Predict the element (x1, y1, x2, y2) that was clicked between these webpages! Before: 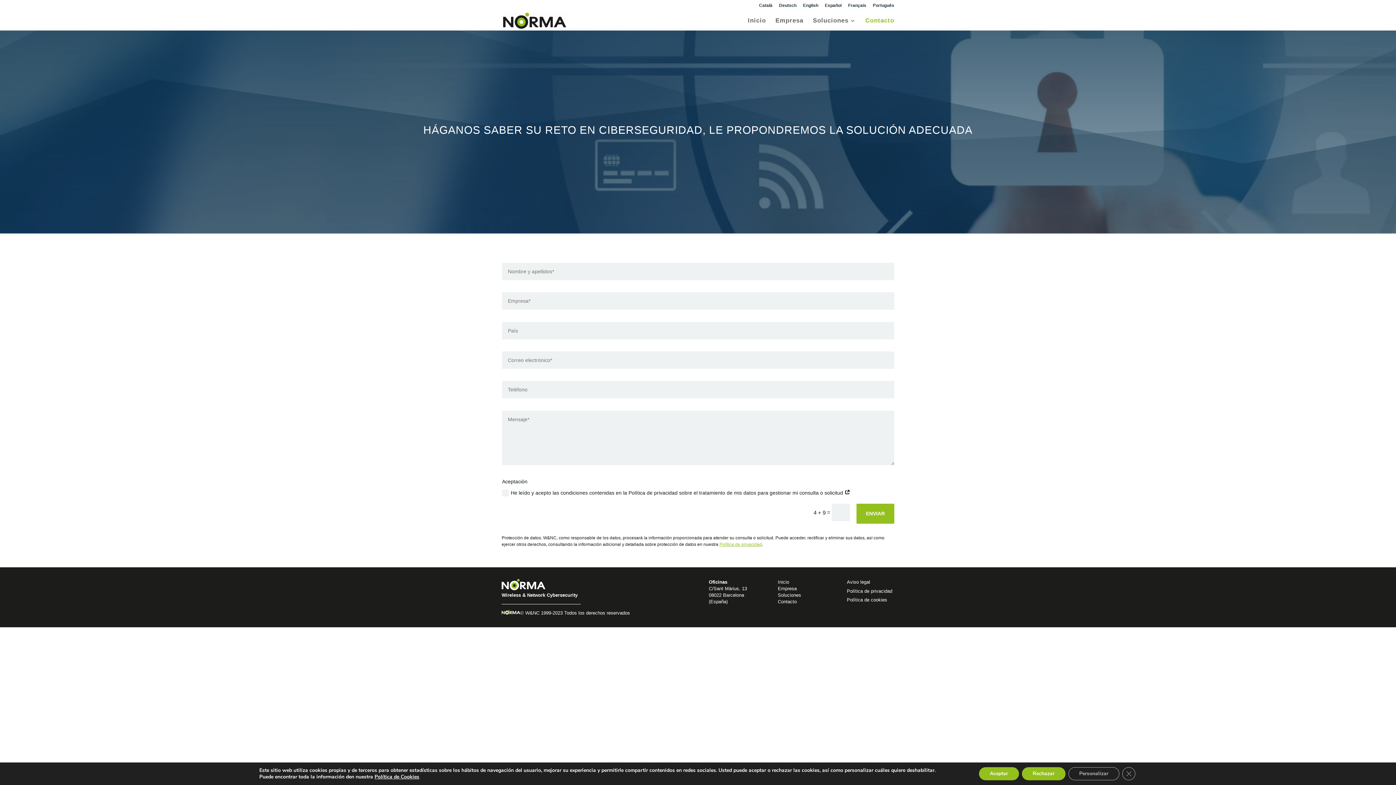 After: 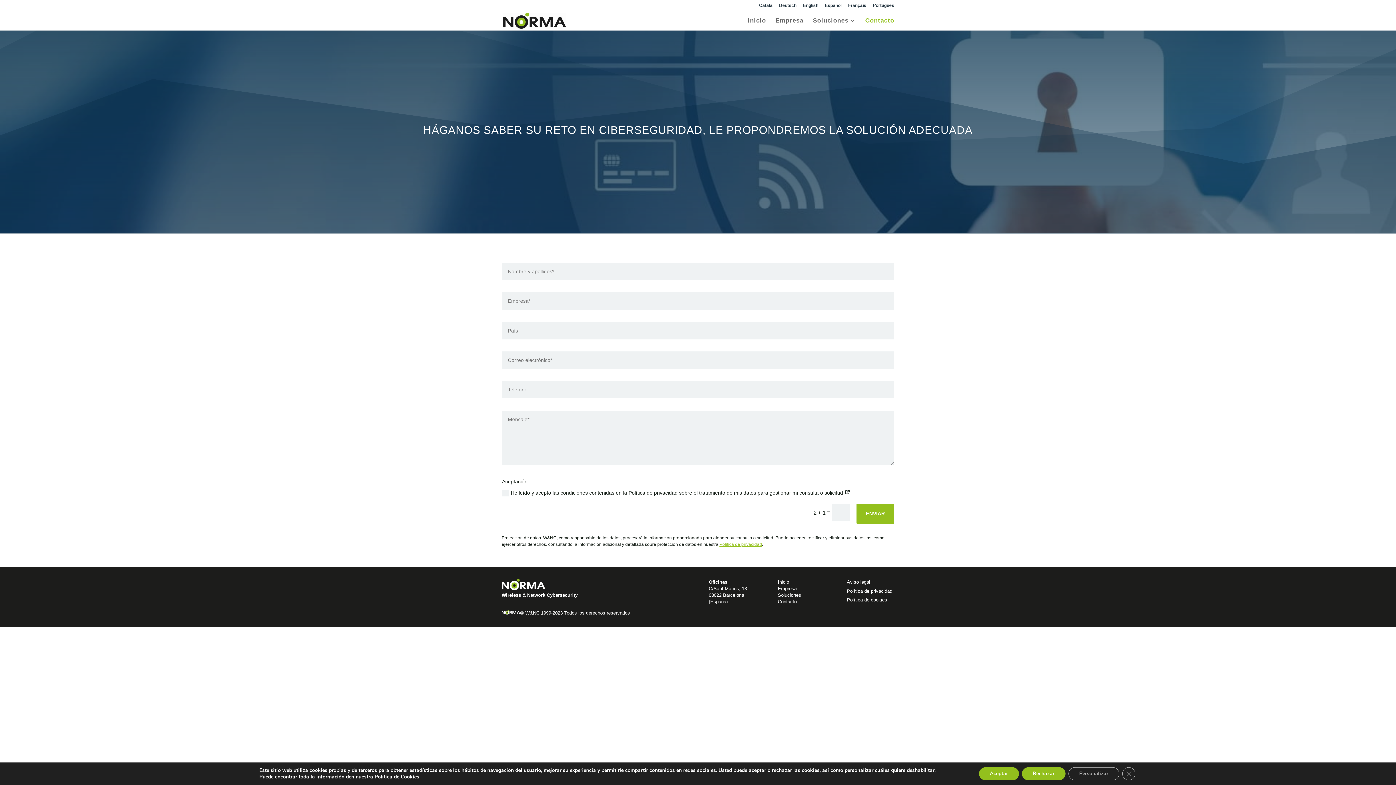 Action: bbox: (825, 3, 841, 10) label: Español